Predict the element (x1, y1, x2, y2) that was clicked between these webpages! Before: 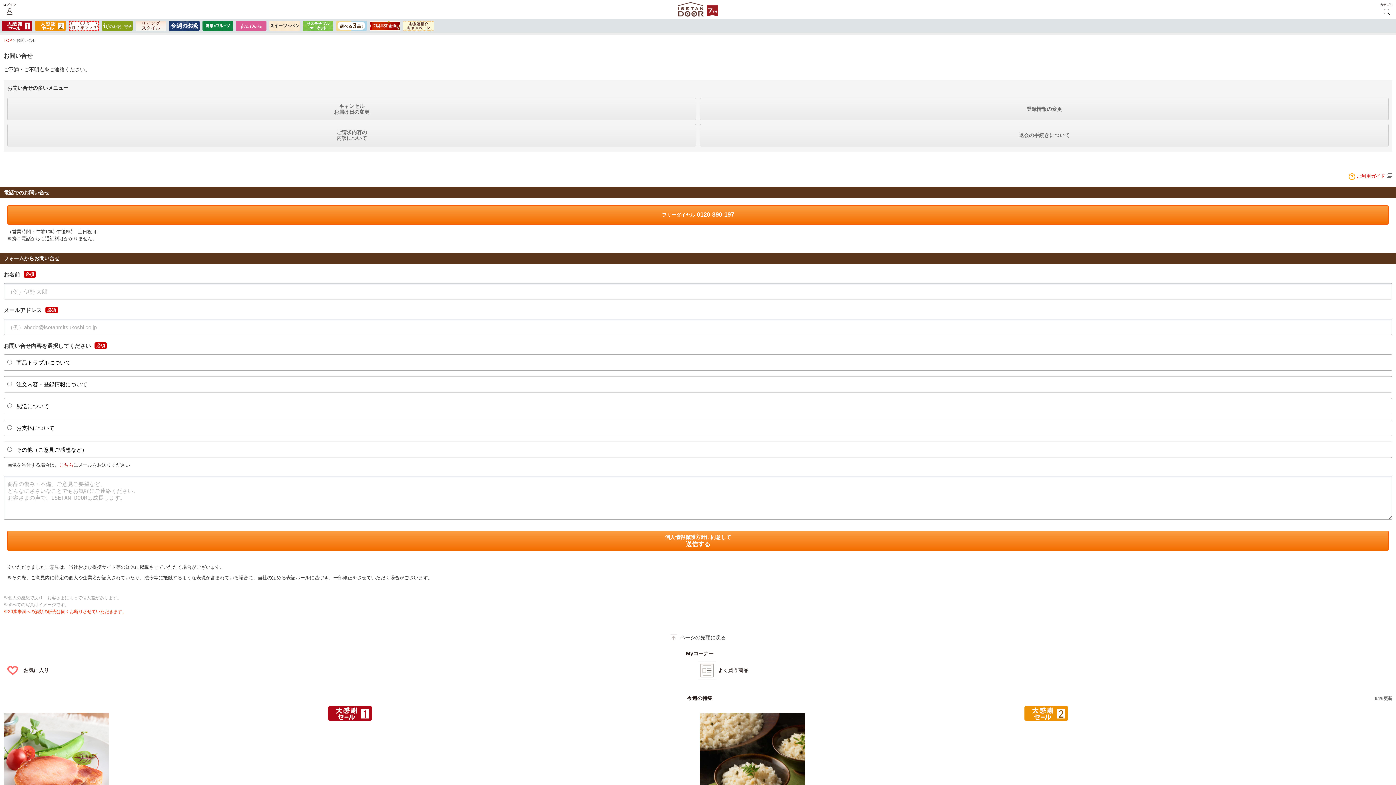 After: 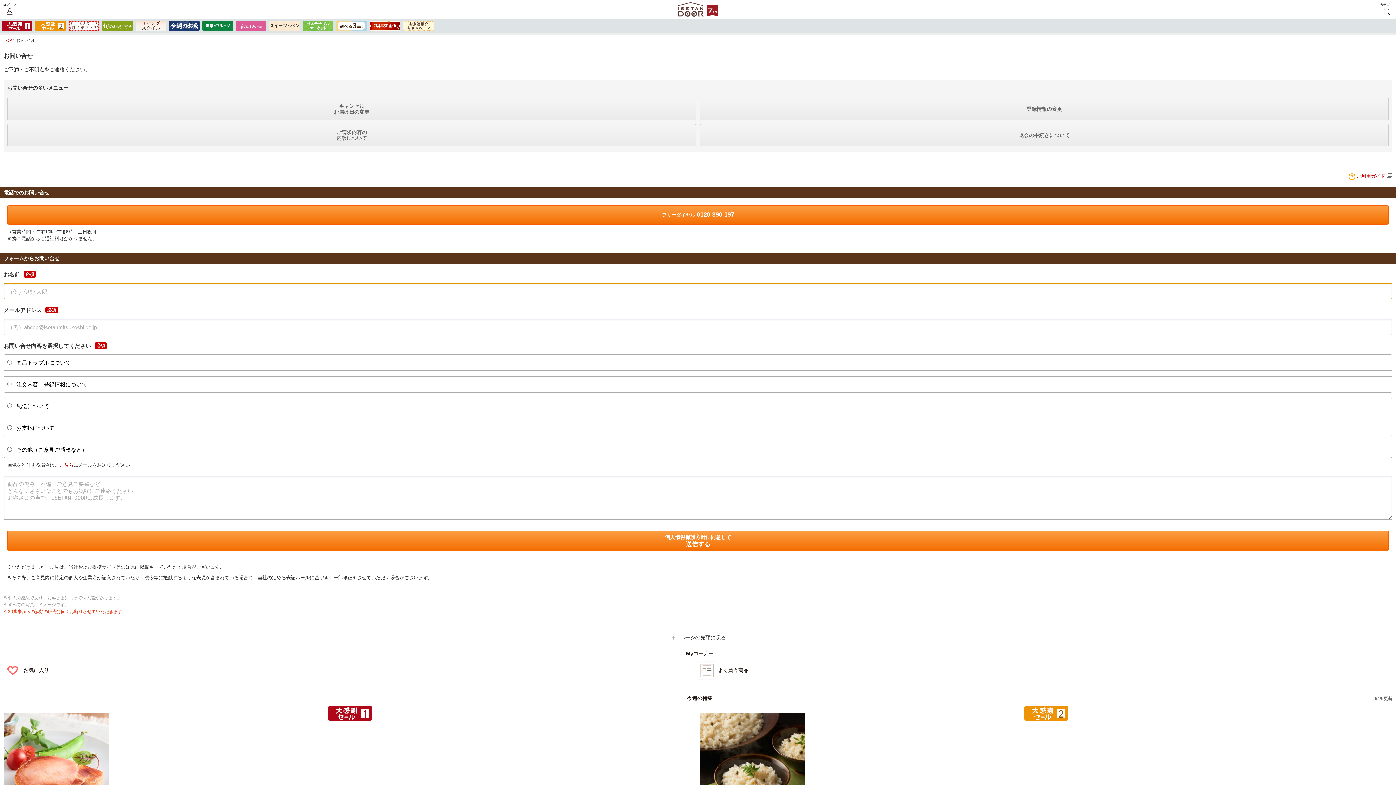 Action: bbox: (7, 530, 1389, 551) label: 個人情報保護方針に同意して
送信する